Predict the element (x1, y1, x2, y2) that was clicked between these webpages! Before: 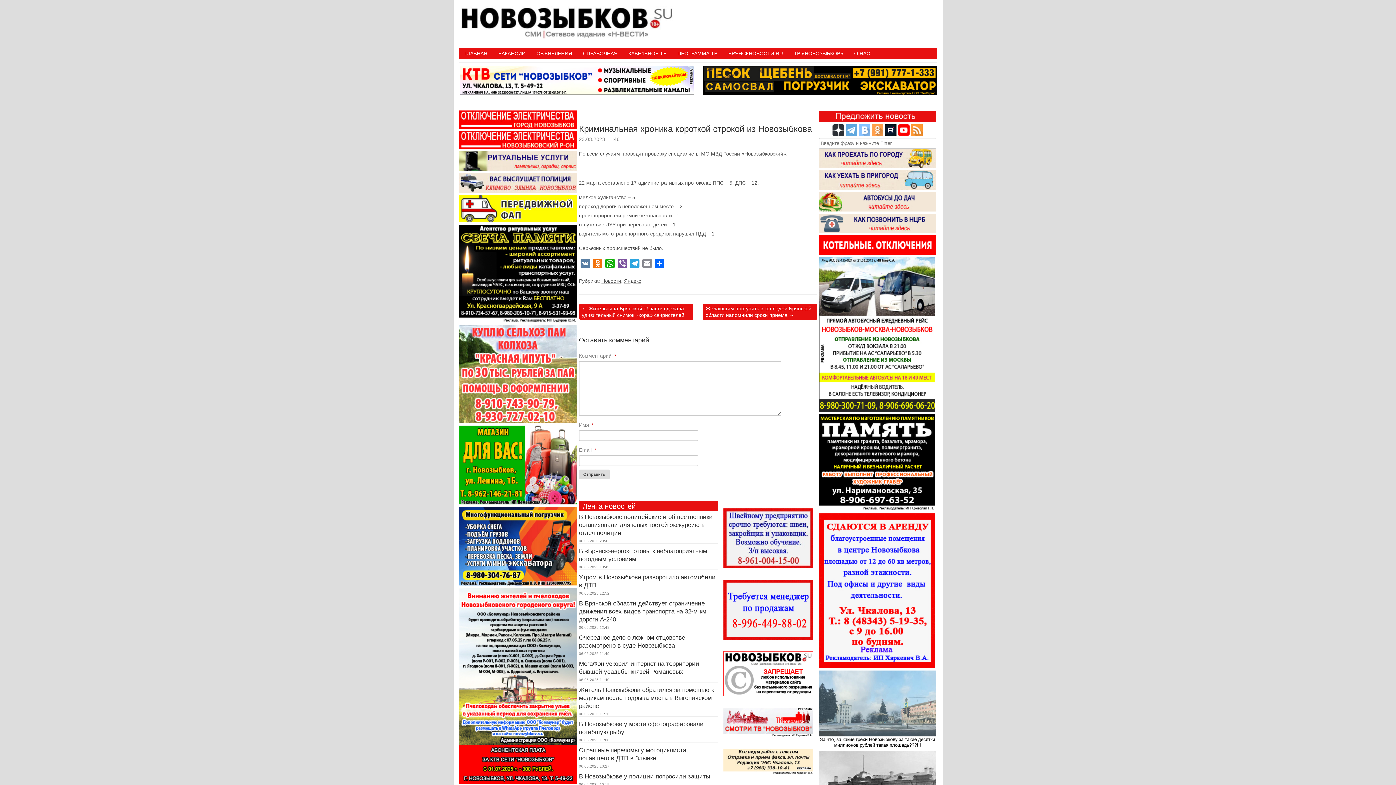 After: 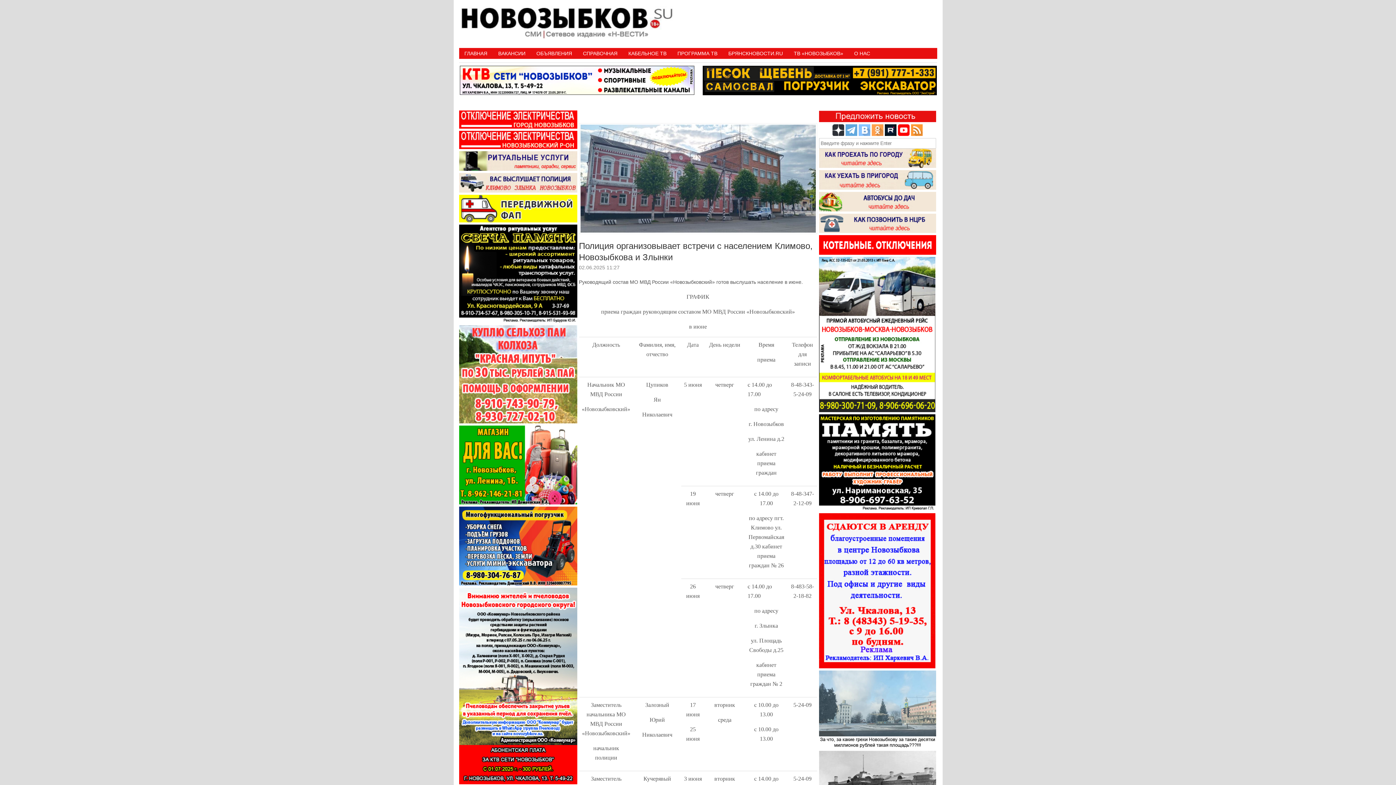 Action: bbox: (459, 187, 577, 193)